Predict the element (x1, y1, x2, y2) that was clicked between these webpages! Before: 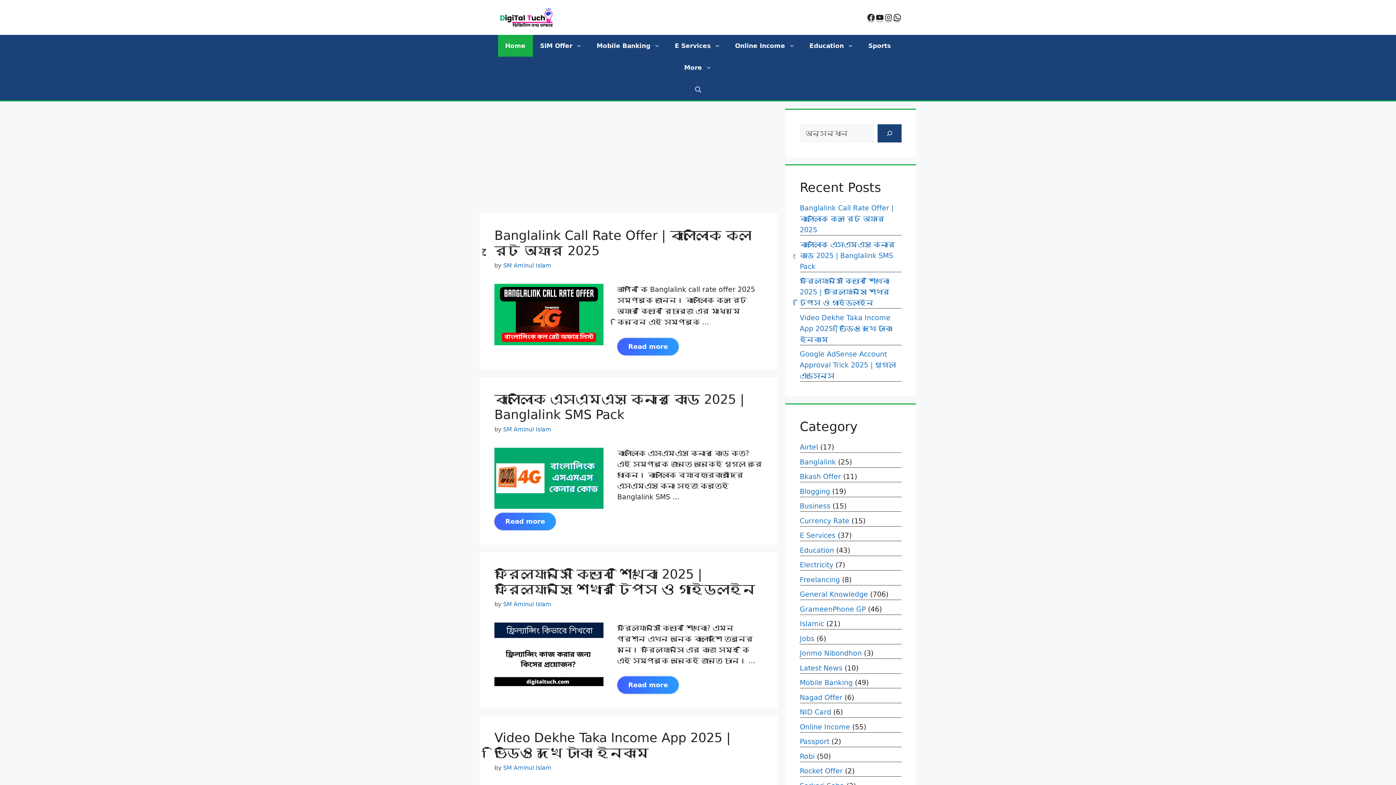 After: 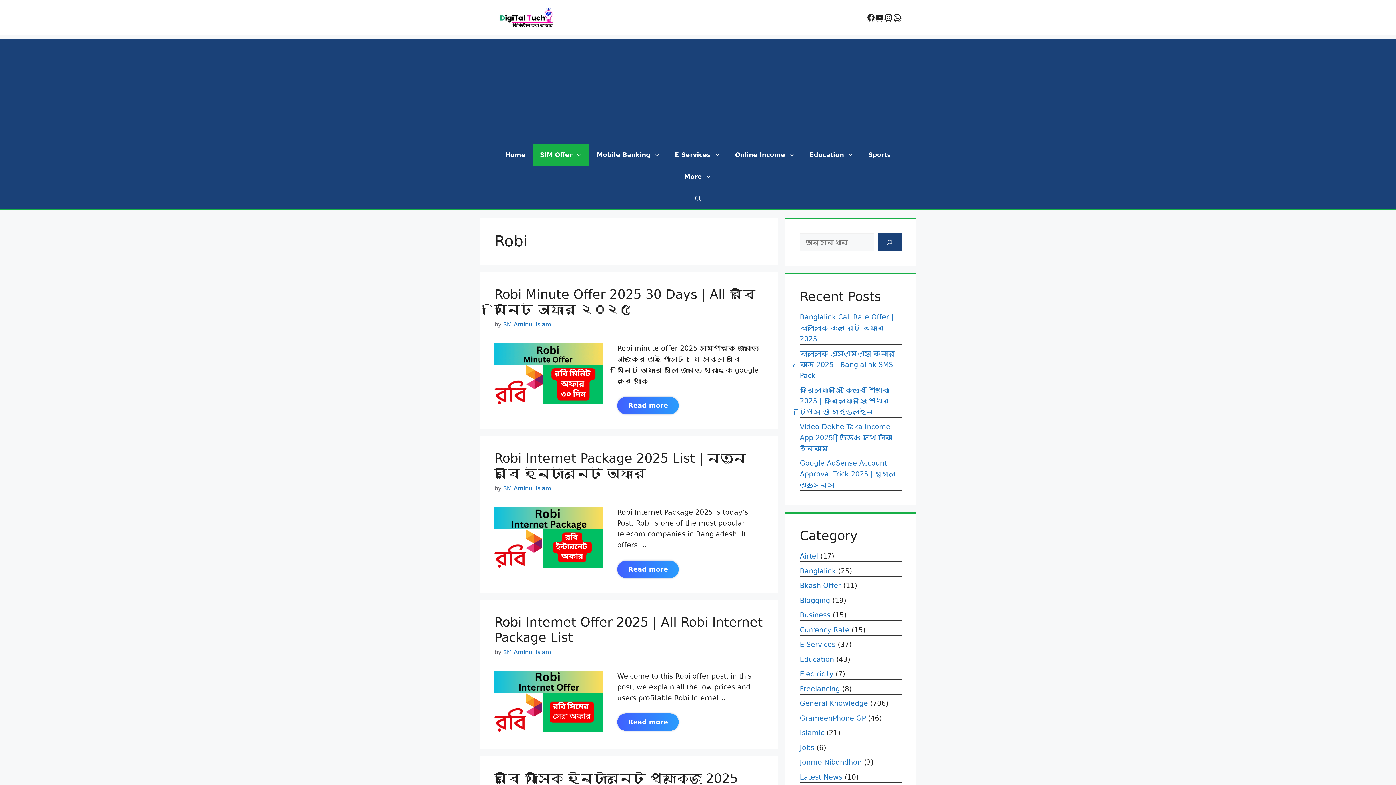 Action: label: Robi bbox: (800, 752, 814, 760)